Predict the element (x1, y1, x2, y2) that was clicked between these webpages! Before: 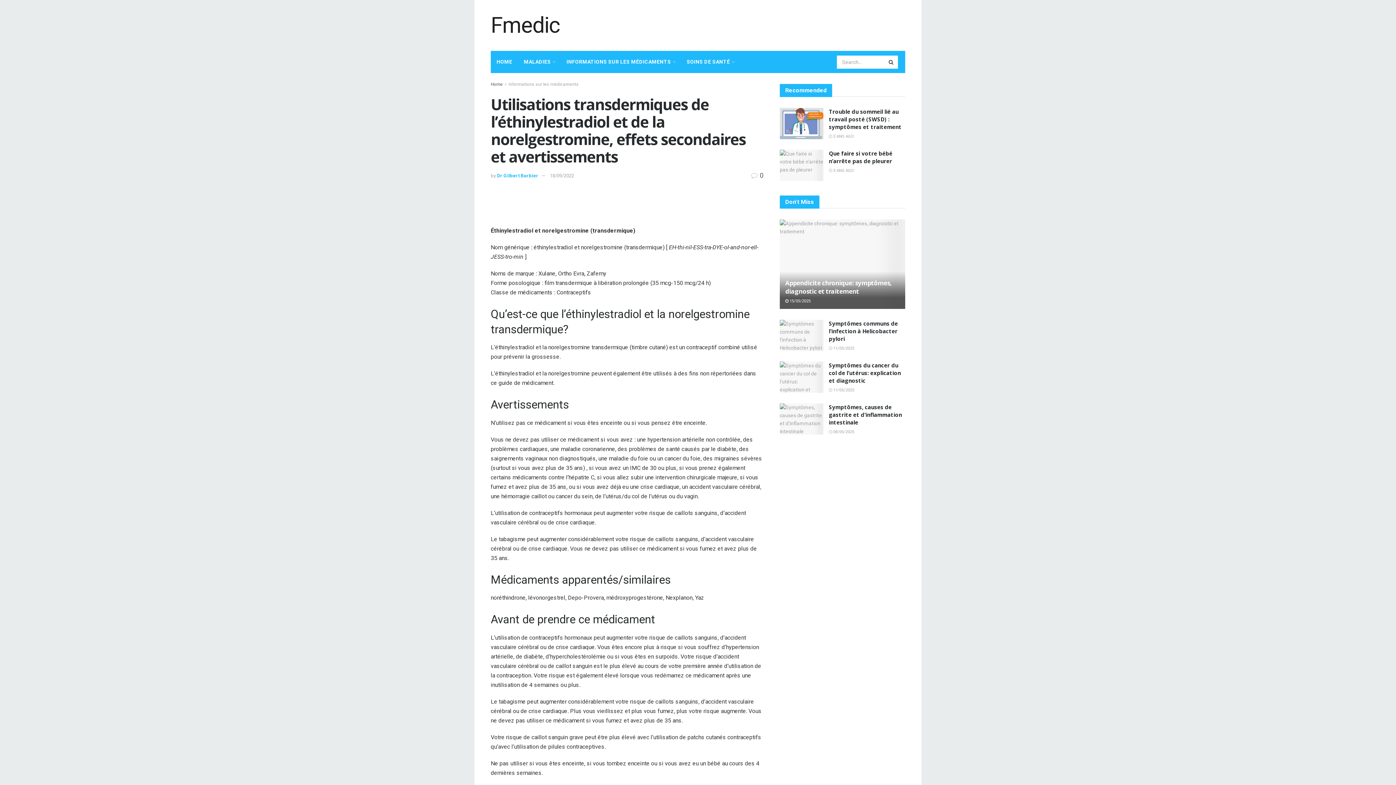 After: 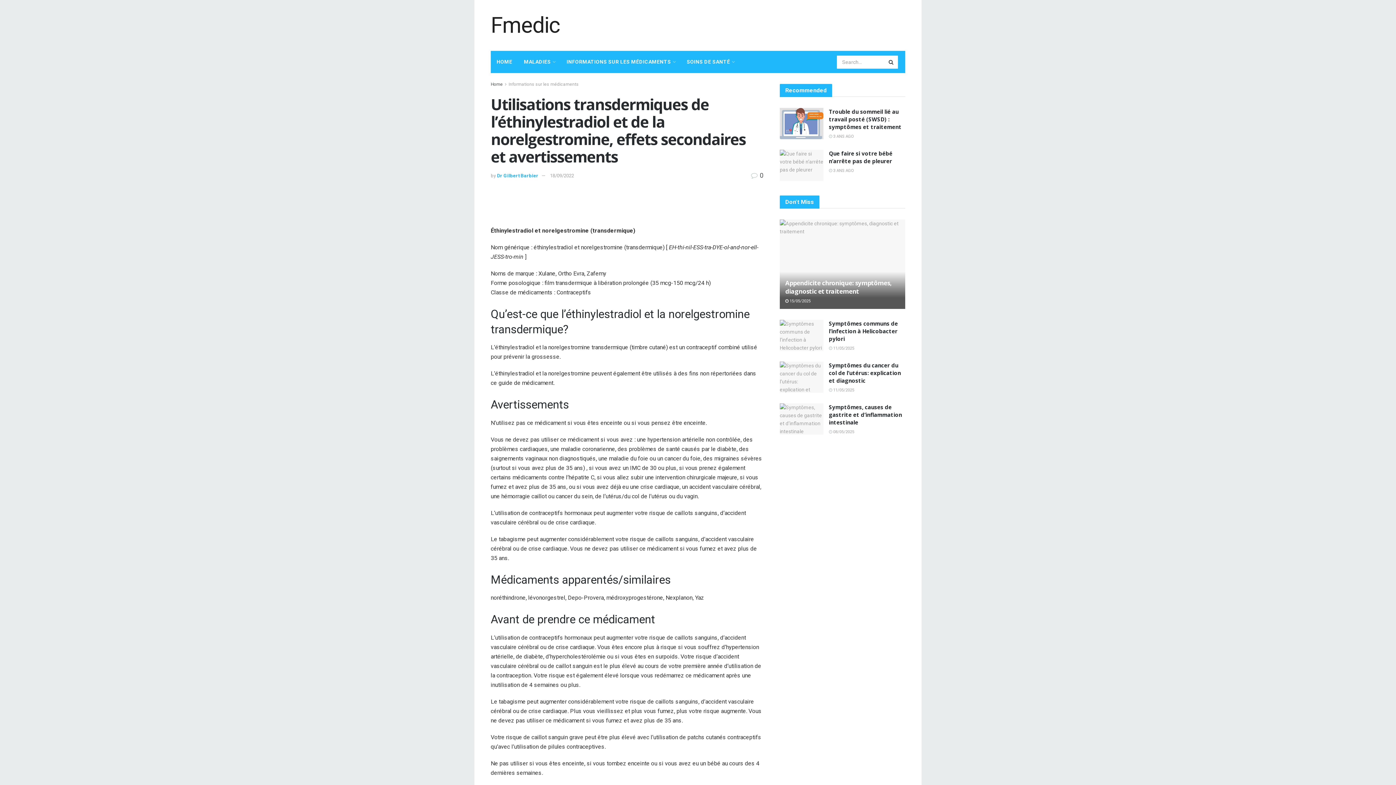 Action: bbox: (550, 173, 574, 178) label: 18/09/2022